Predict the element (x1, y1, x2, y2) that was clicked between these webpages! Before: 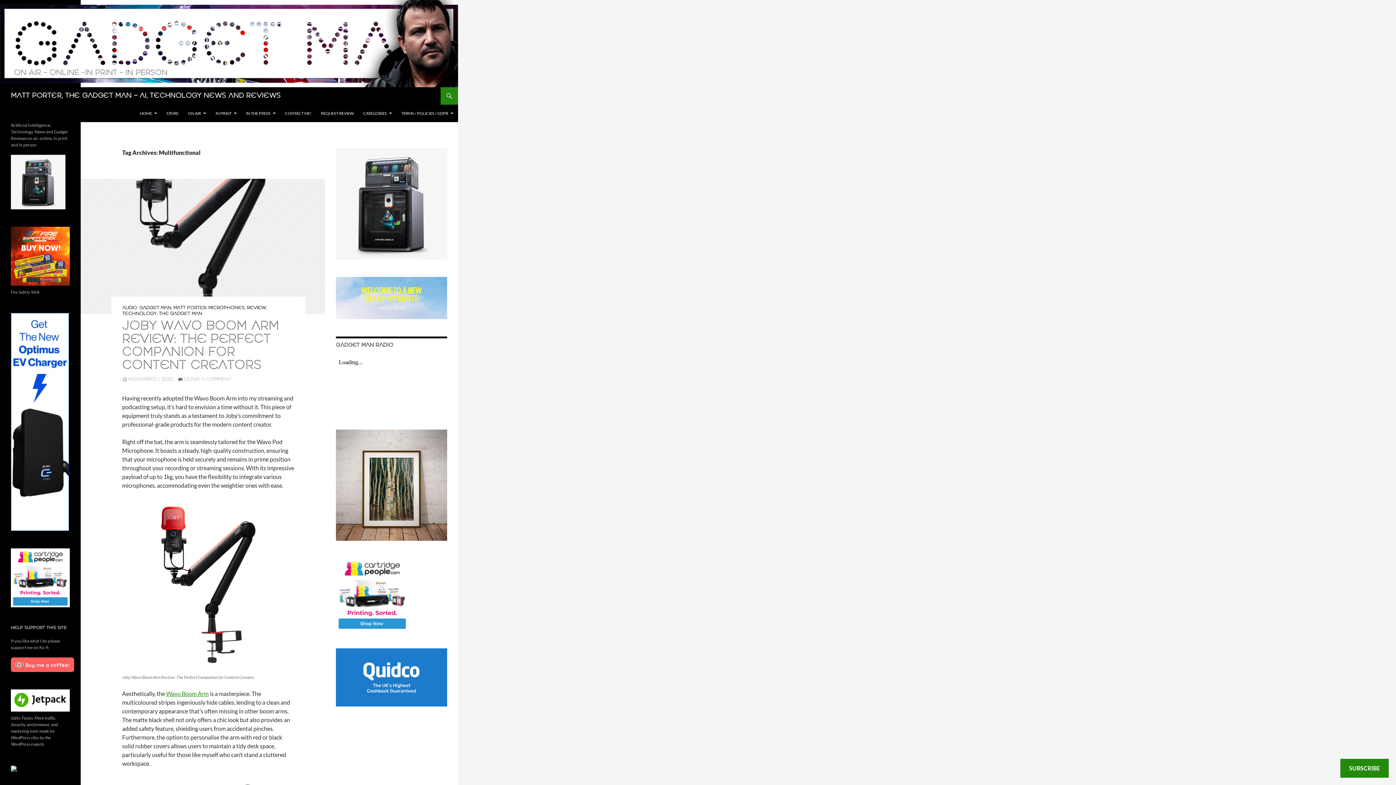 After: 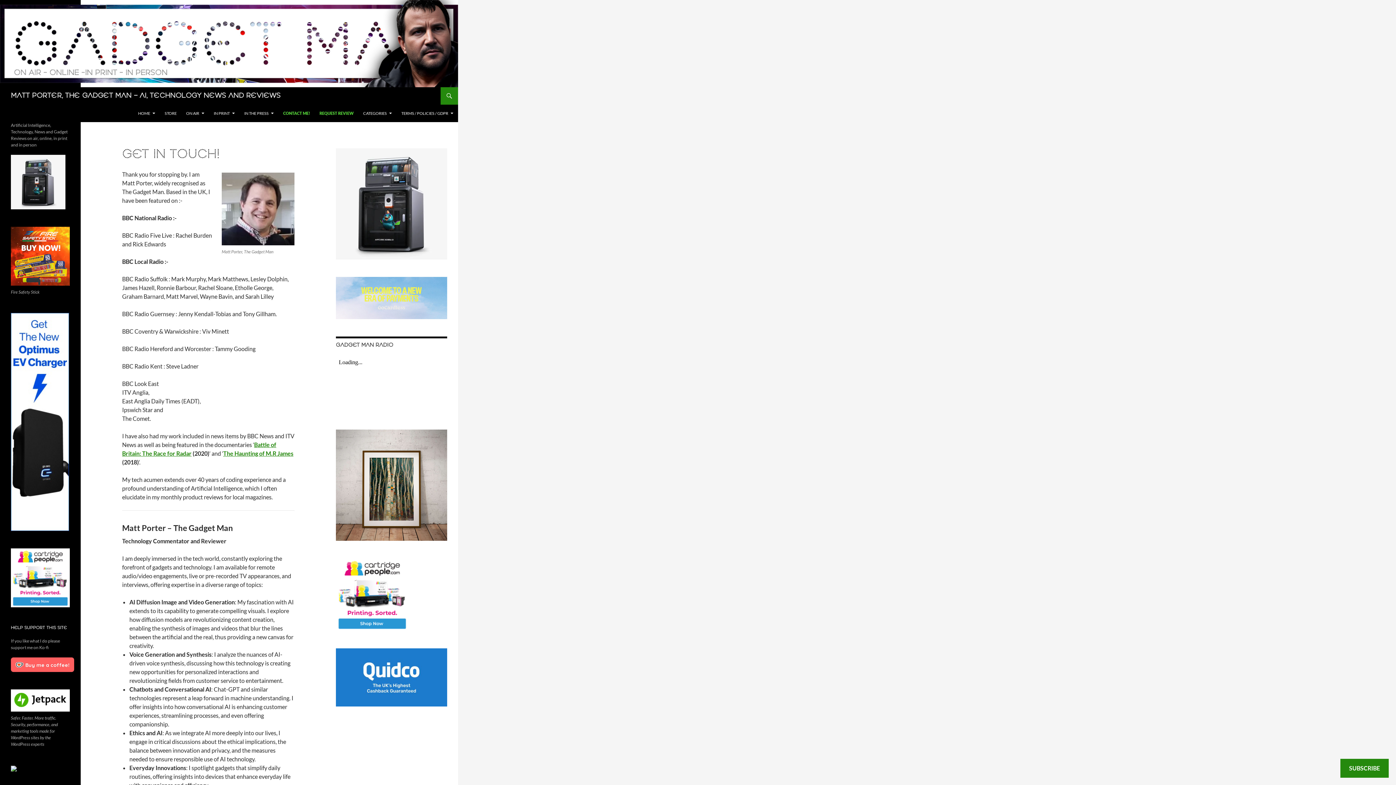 Action: bbox: (316, 104, 358, 122) label: REQUEST REVIEW